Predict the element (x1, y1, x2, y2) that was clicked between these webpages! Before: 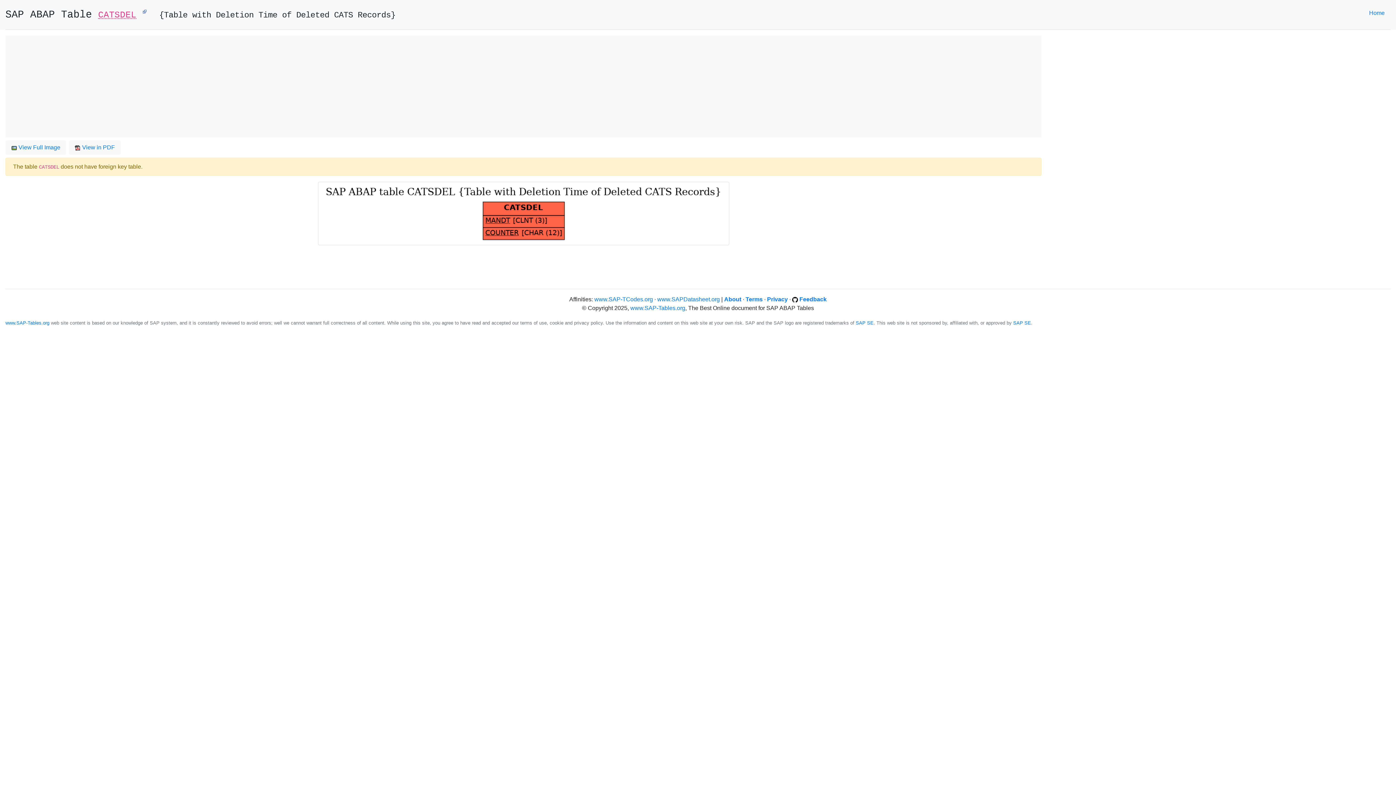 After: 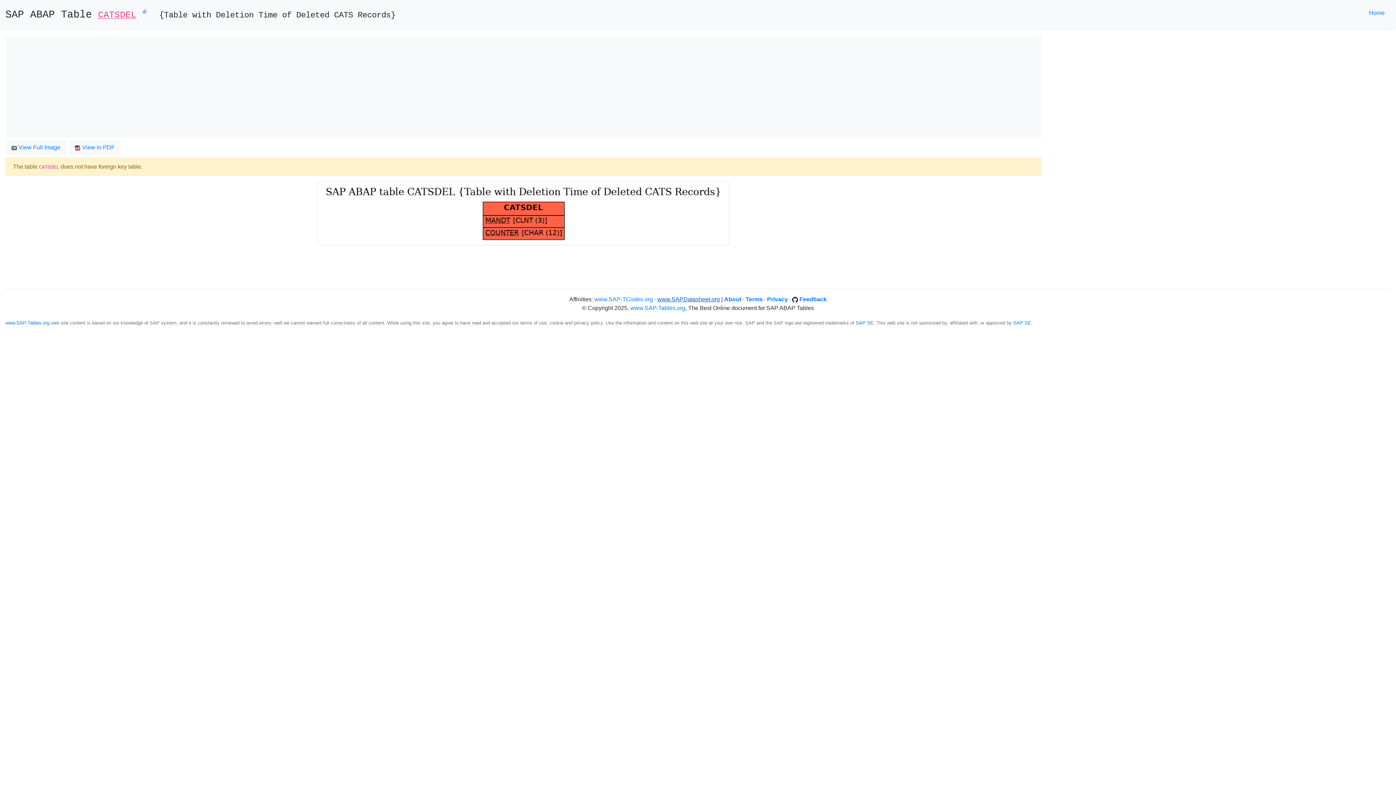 Action: bbox: (657, 296, 720, 302) label: www.SAPDatasheet.org